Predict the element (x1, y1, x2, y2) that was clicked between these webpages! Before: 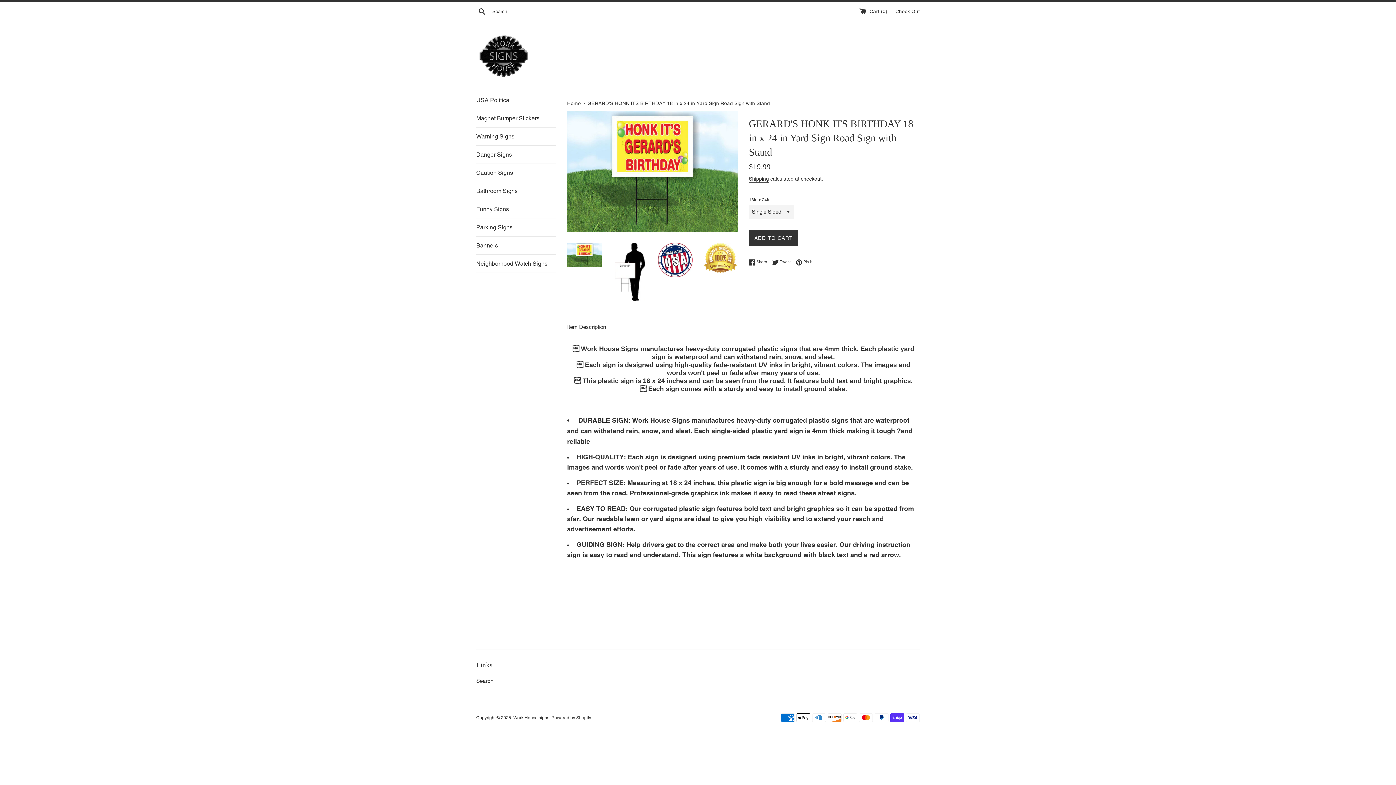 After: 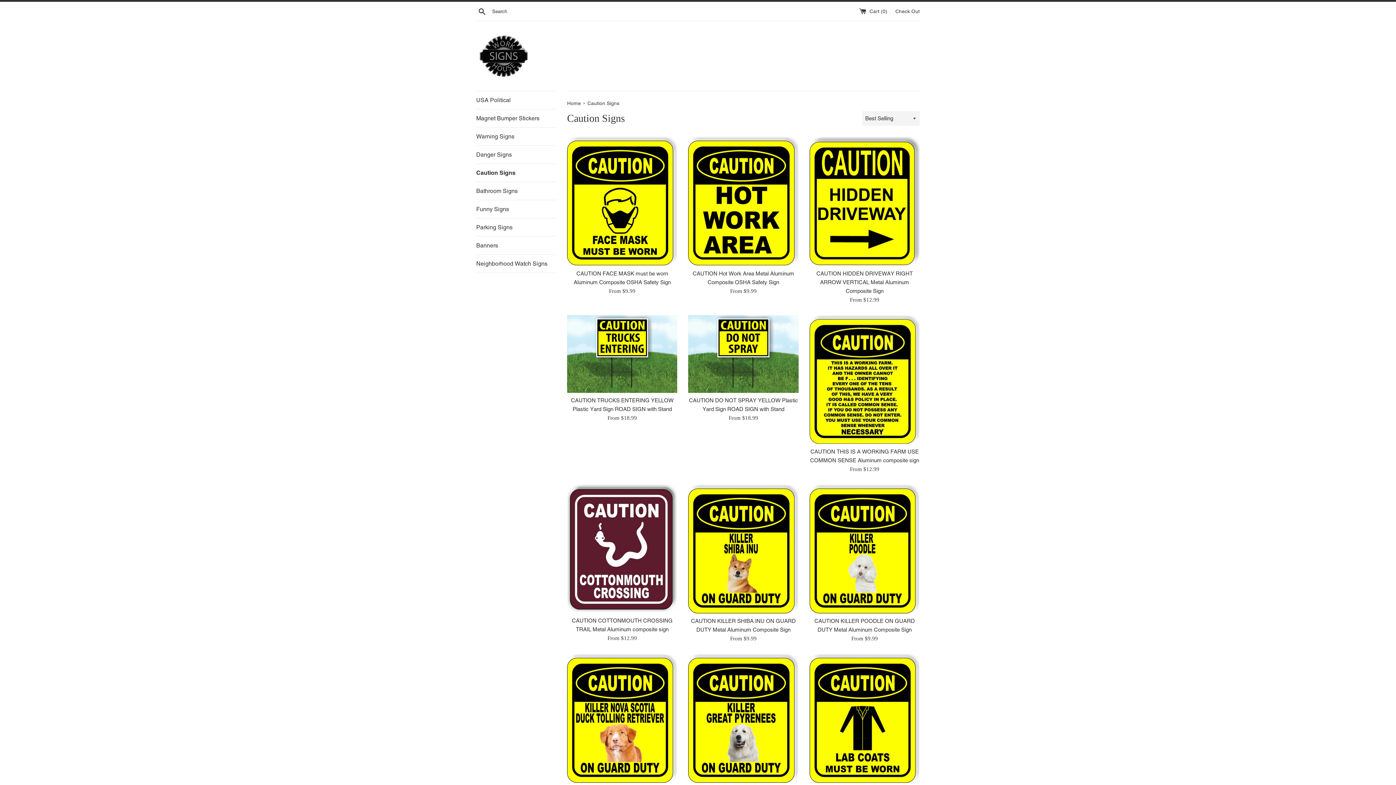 Action: label: Caution Signs bbox: (476, 164, 556, 181)